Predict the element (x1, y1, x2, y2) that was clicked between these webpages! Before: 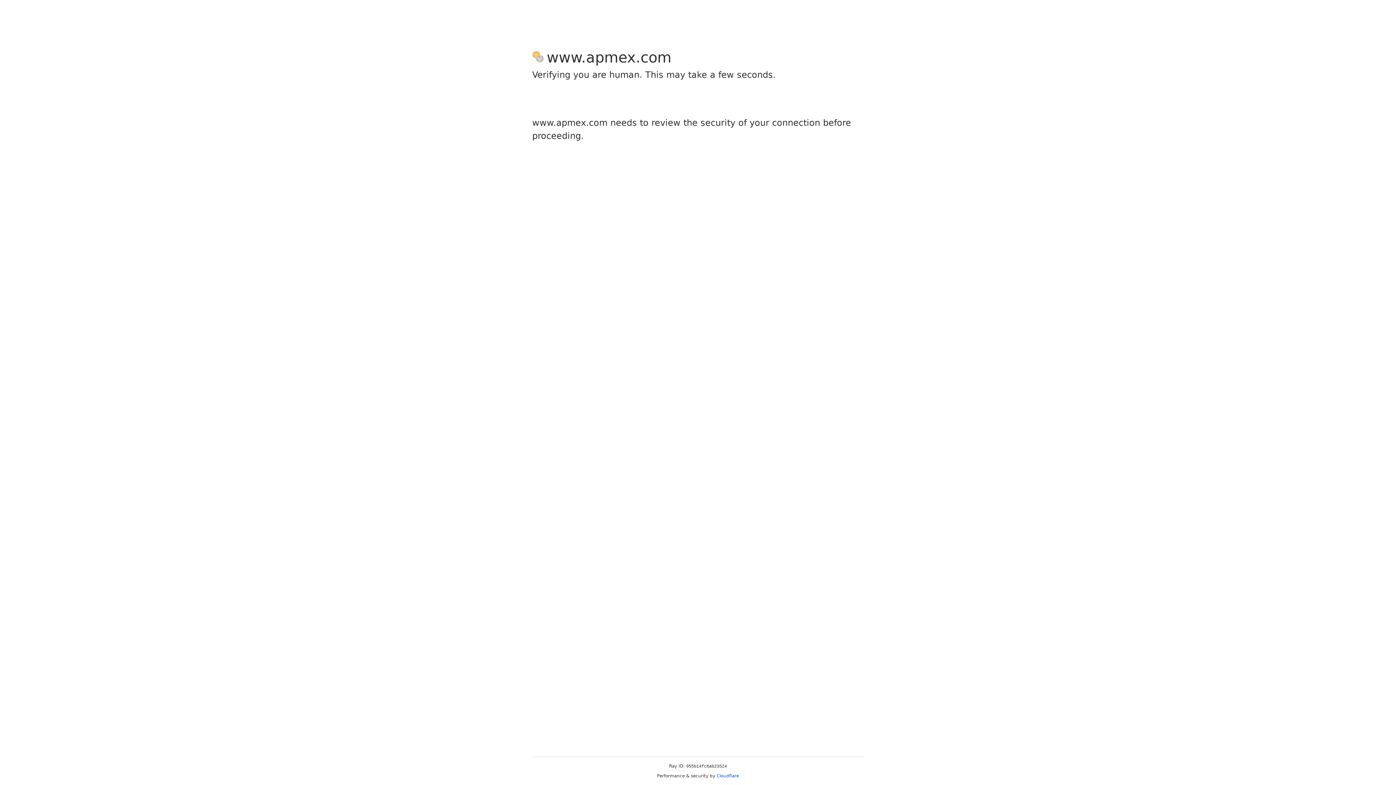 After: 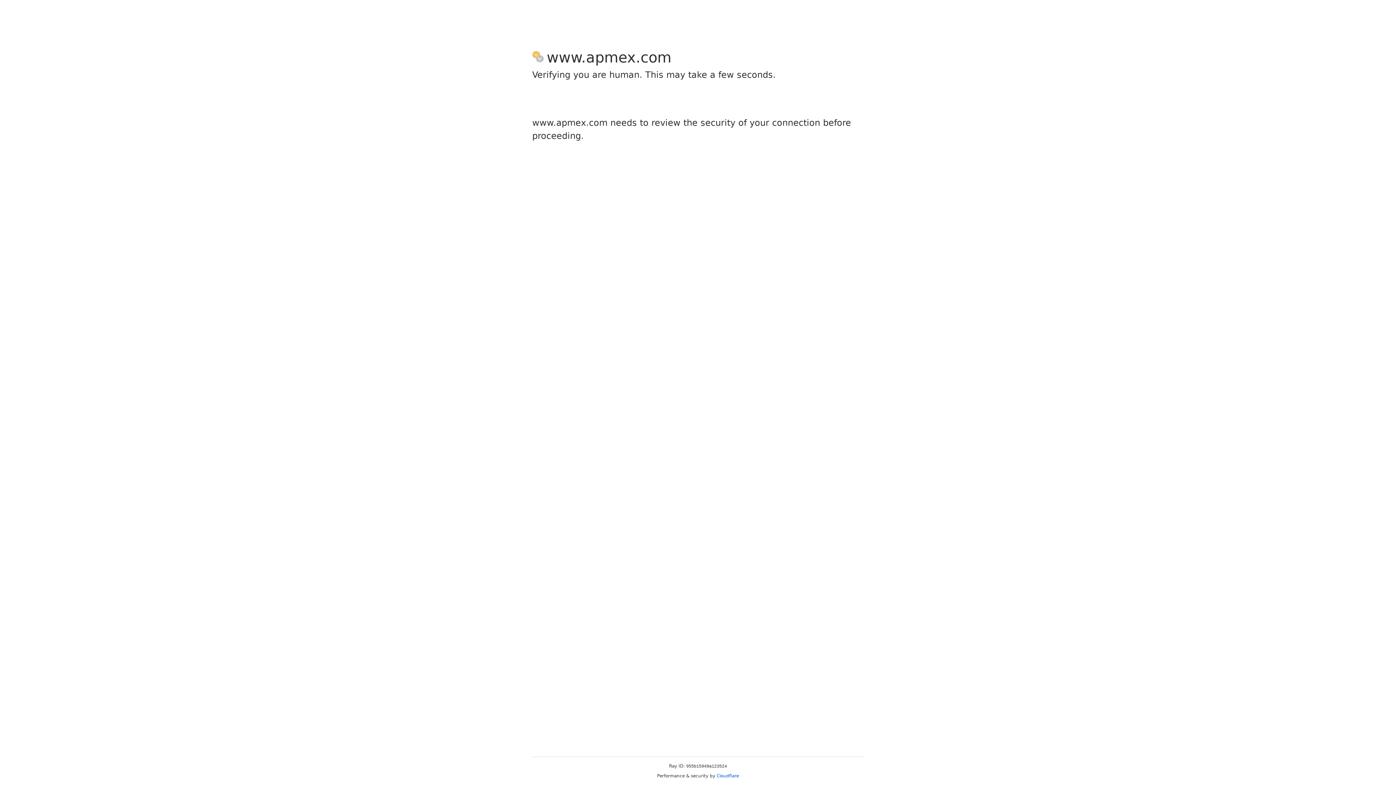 Action: label: Cloudflare bbox: (716, 773, 739, 778)